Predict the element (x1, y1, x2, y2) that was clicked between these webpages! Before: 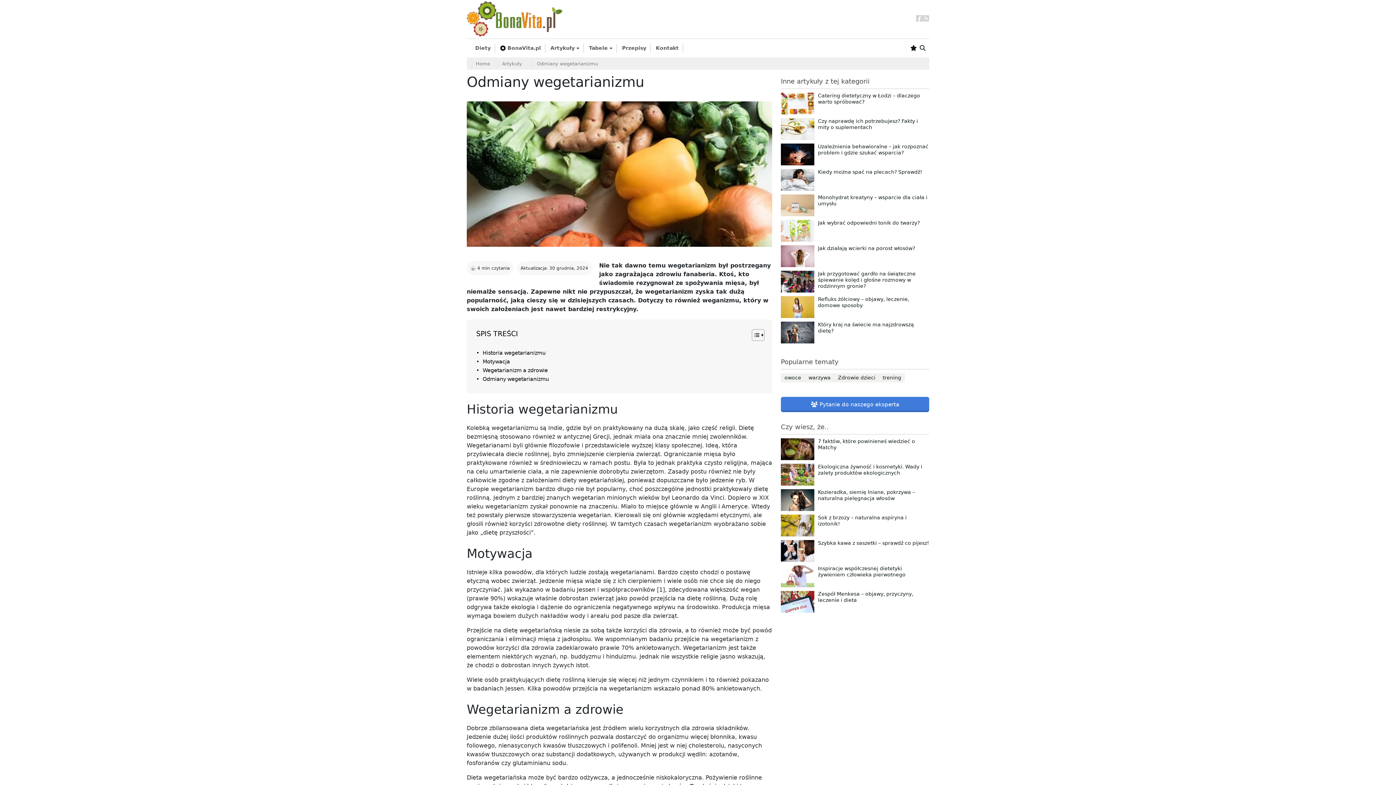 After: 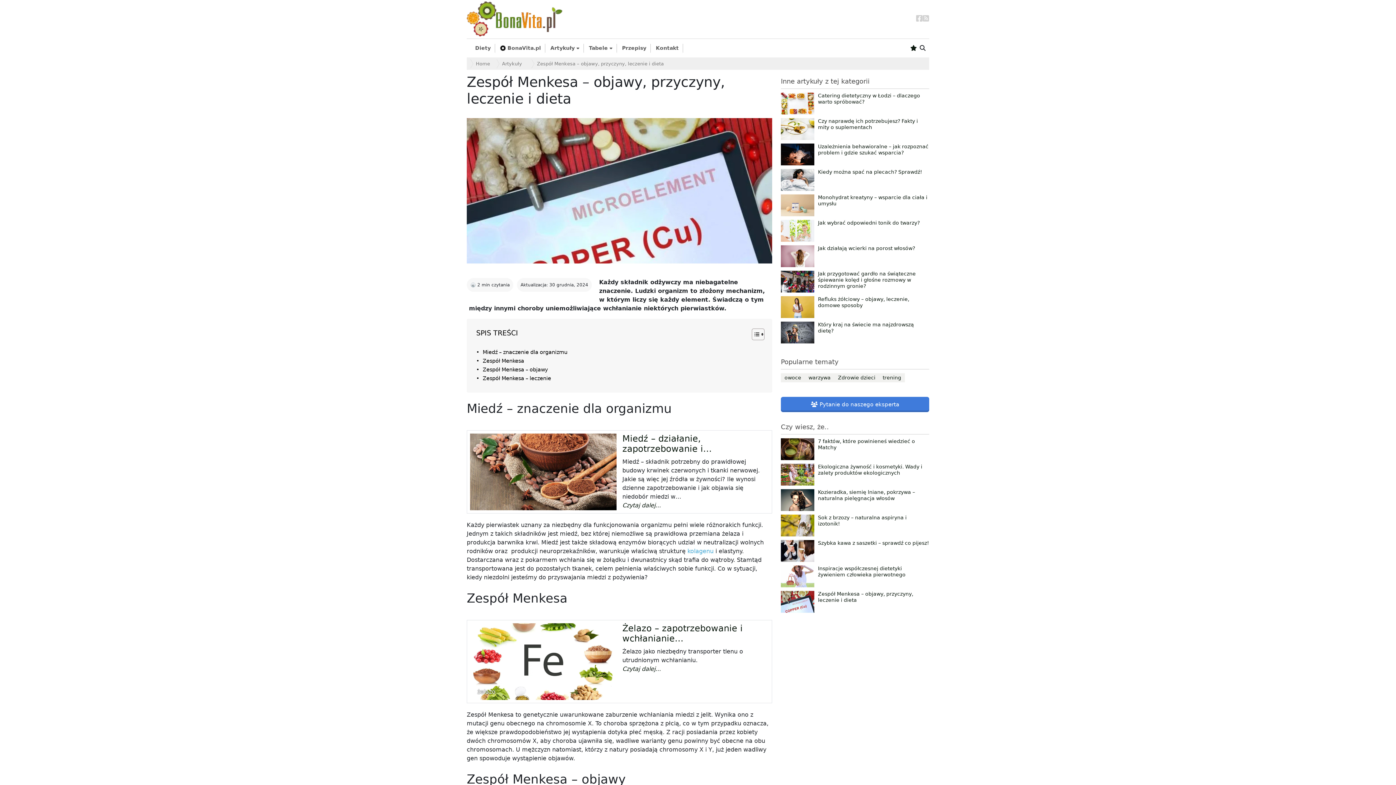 Action: bbox: (781, 591, 814, 613)